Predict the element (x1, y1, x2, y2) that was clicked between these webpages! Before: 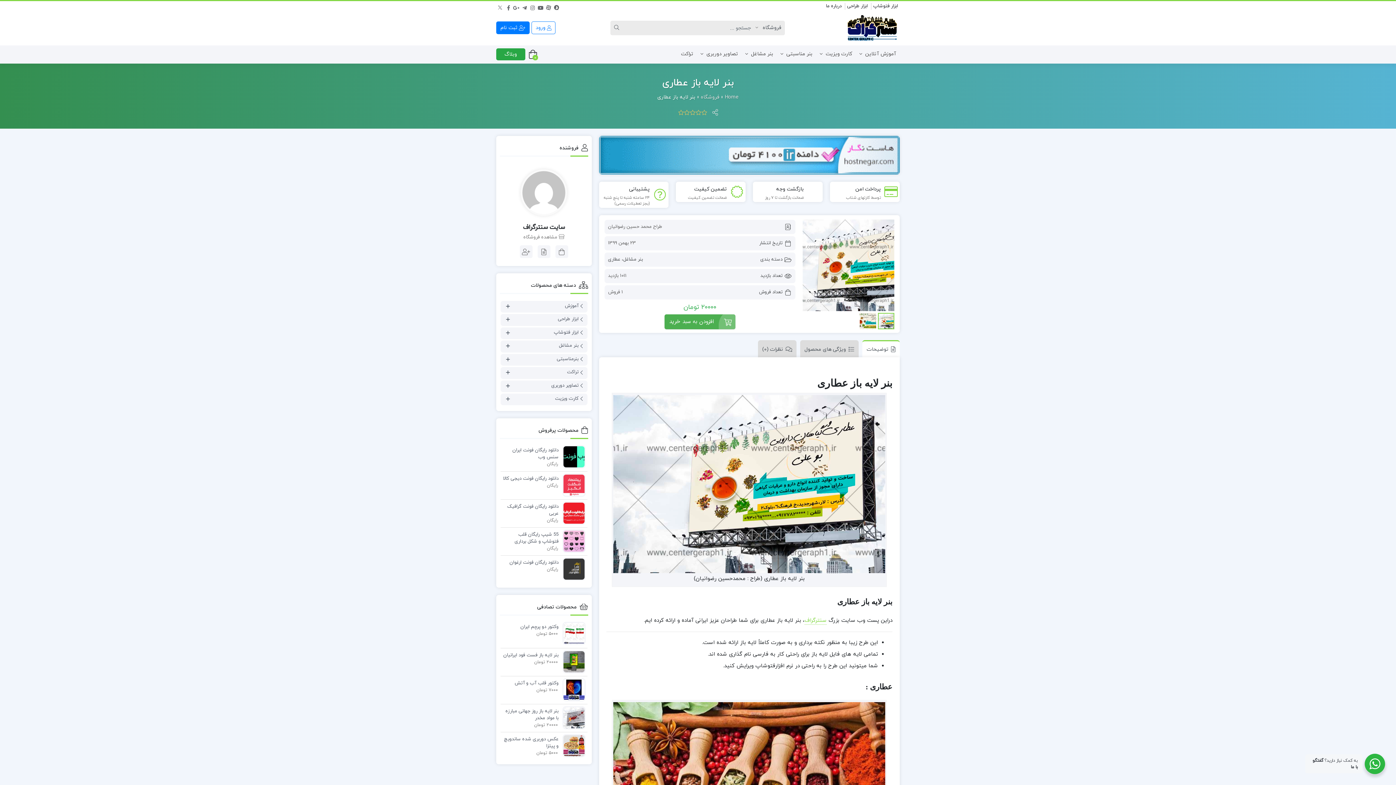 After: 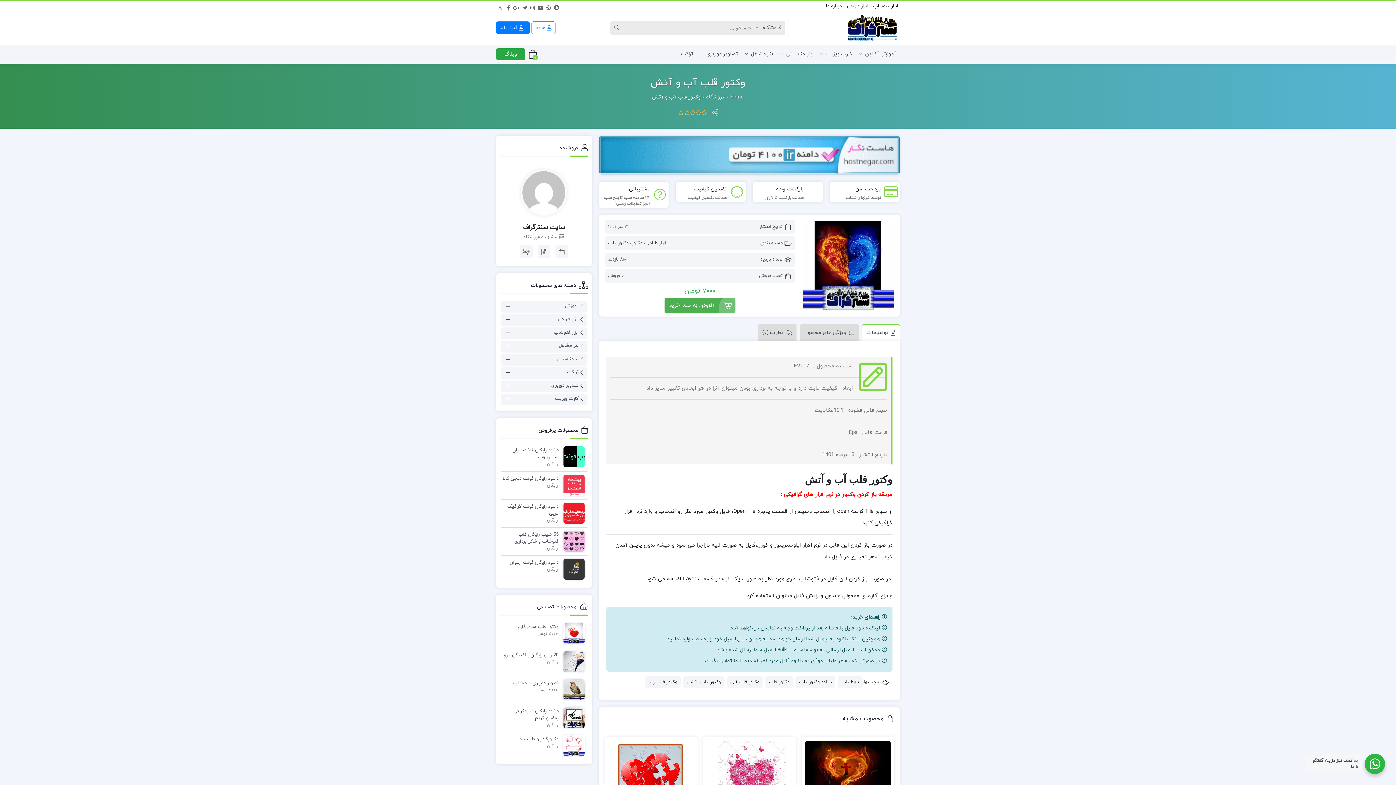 Action: bbox: (558, 686, 585, 693)